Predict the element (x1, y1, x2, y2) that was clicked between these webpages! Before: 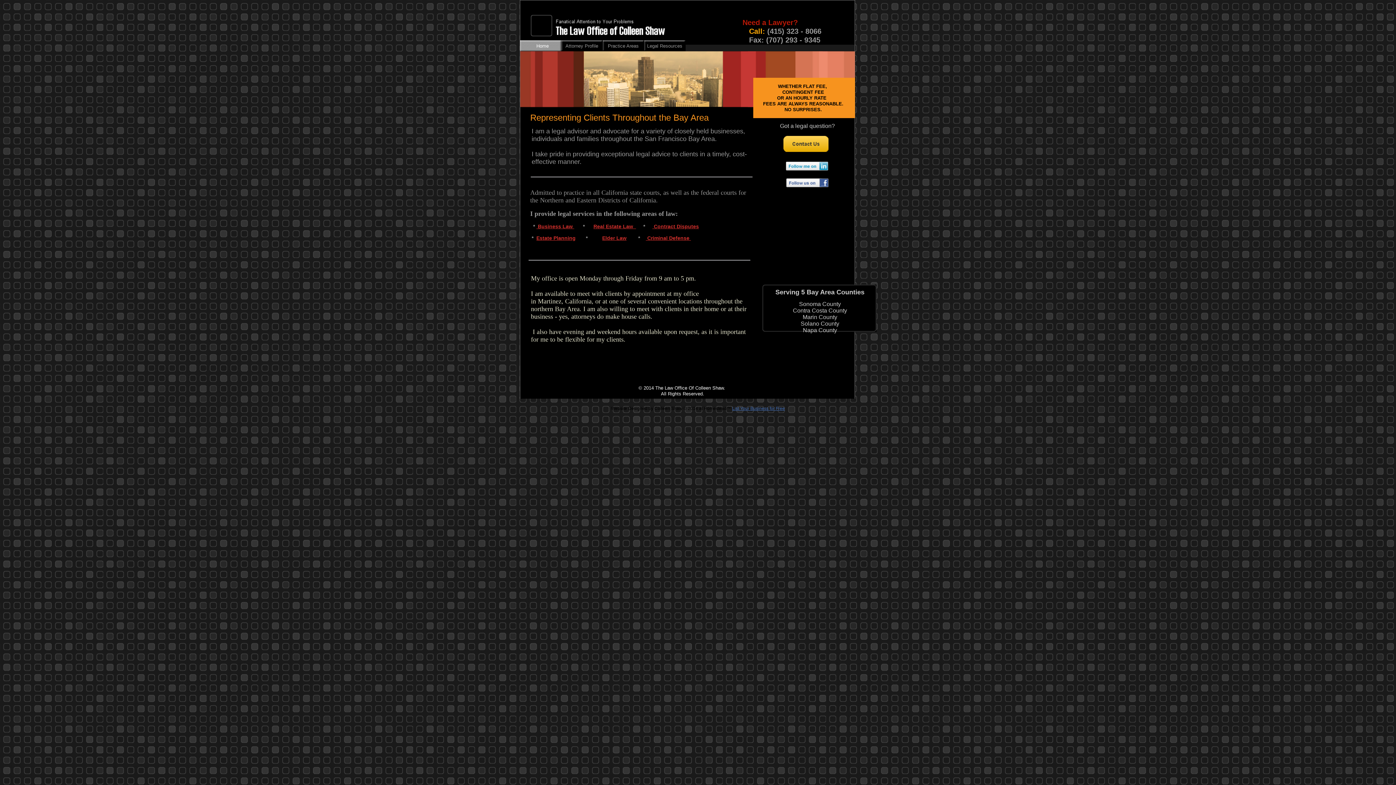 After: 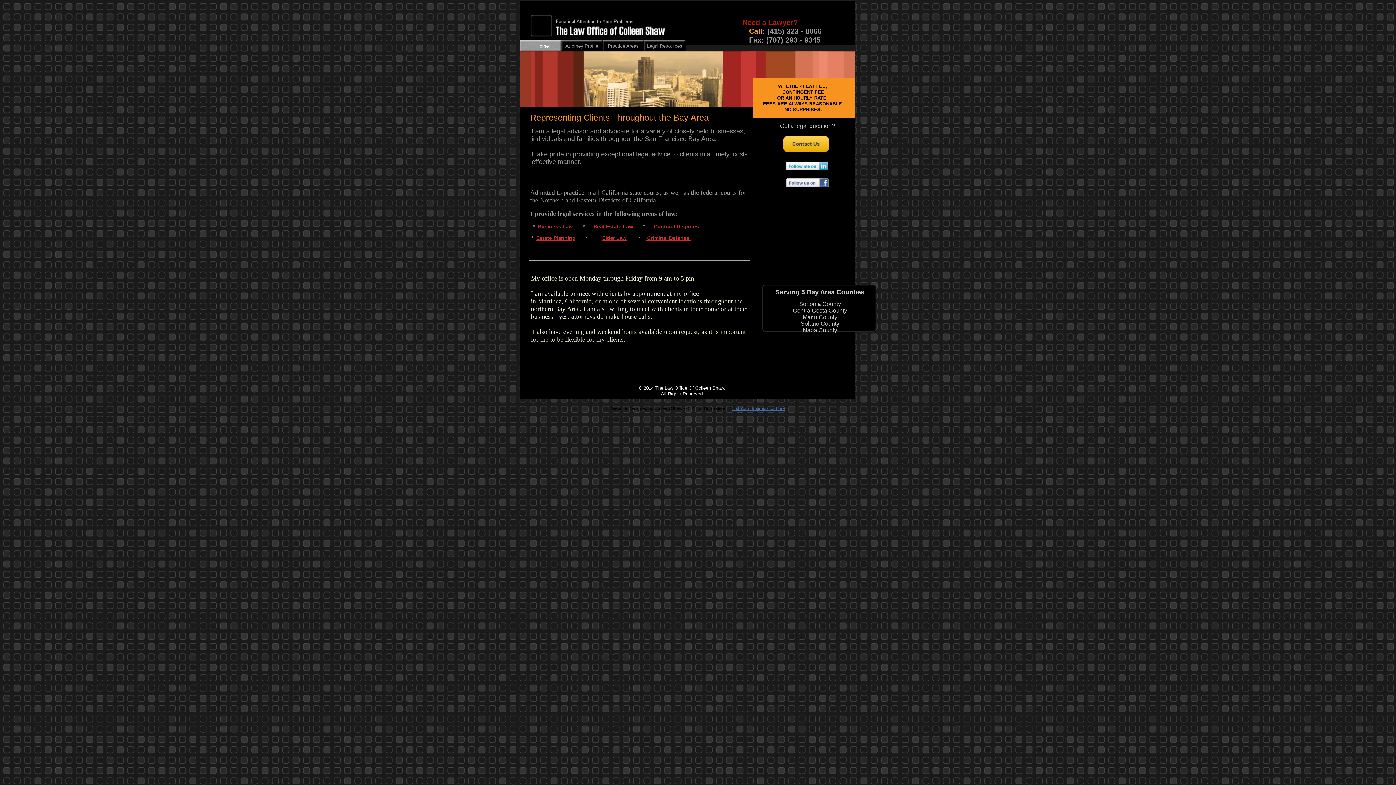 Action: bbox: (732, 406, 785, 411) label: List Your Business for Free